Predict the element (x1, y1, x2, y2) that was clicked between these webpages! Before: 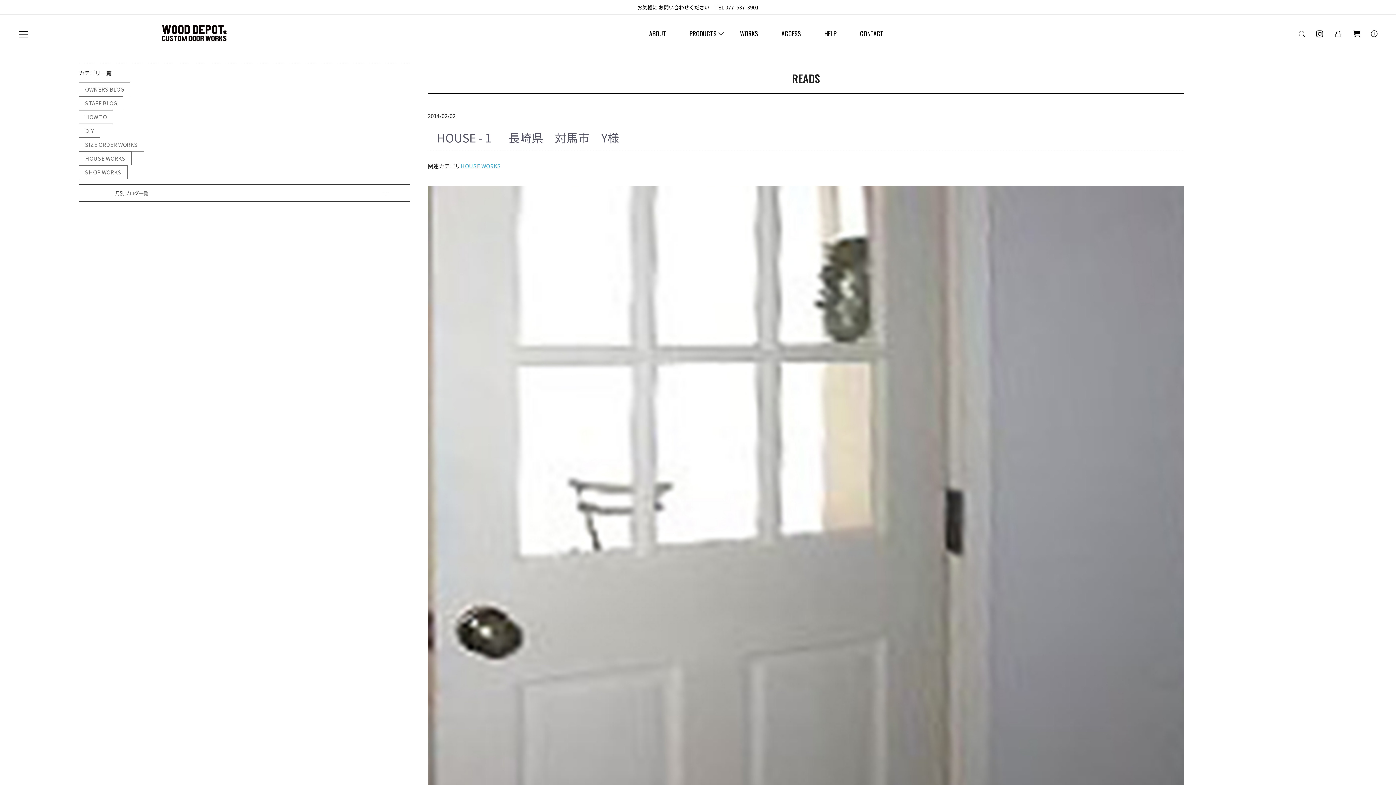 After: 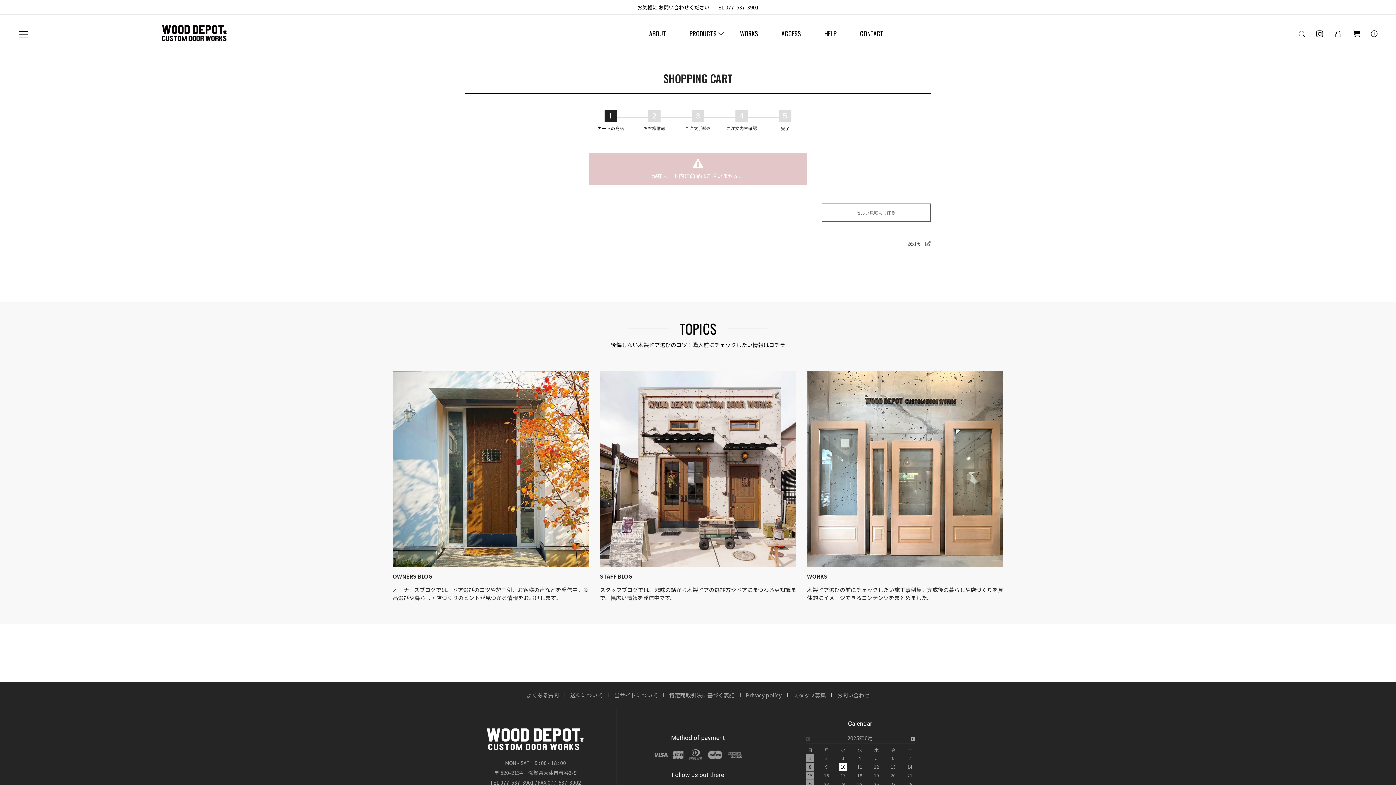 Action: bbox: (1350, 27, 1363, 40) label: ショッピングカート